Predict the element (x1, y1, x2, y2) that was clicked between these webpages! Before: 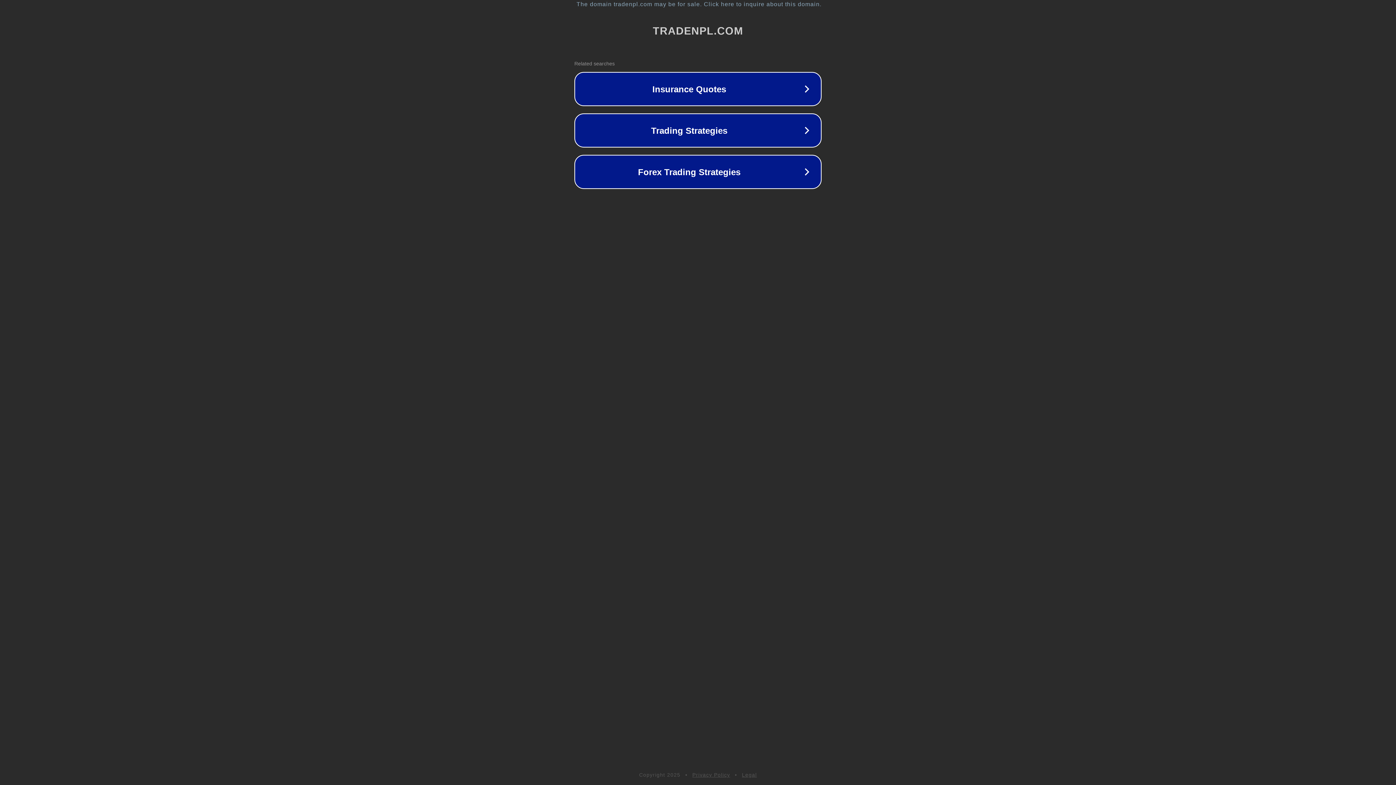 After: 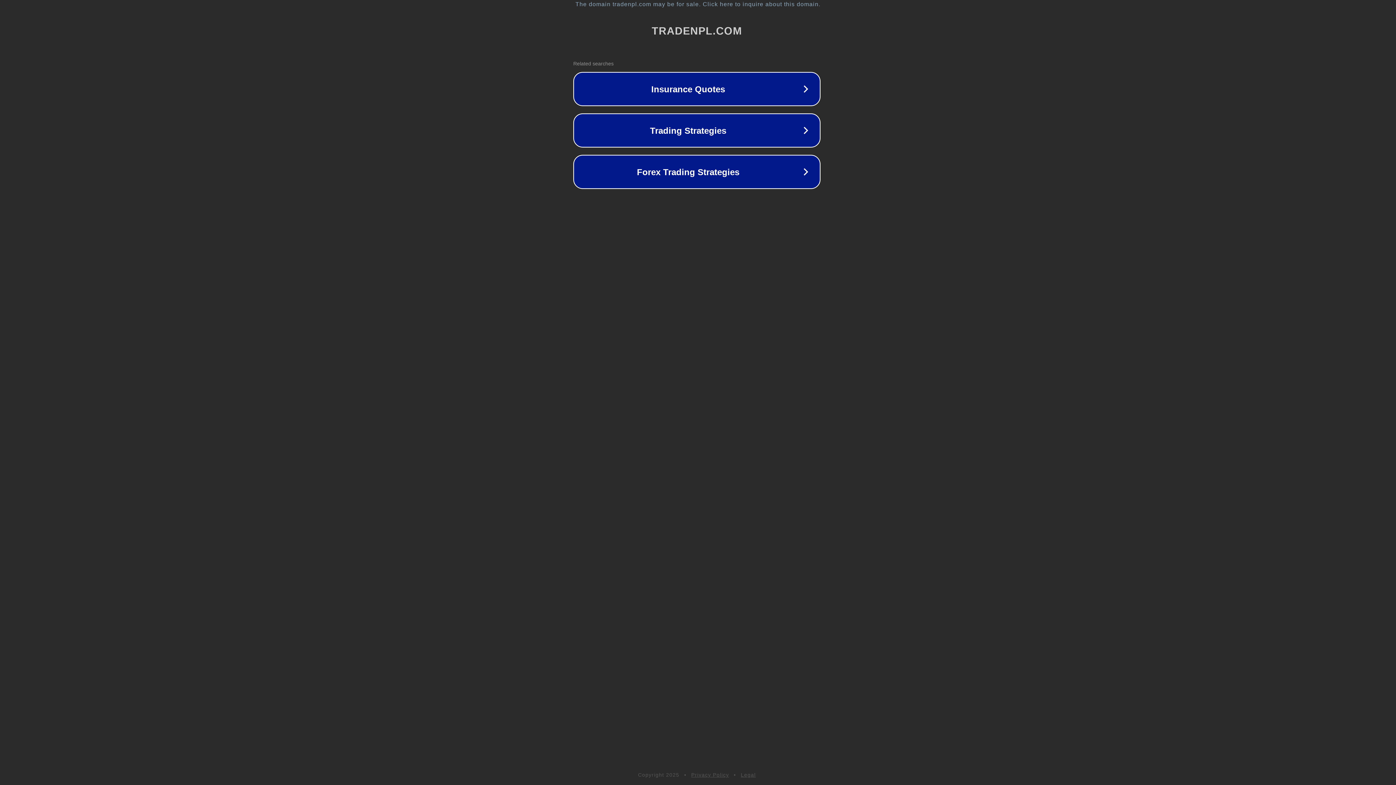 Action: label: The domain tradenpl.com may be for sale. Click here to inquire about this domain. bbox: (1, 1, 1397, 7)